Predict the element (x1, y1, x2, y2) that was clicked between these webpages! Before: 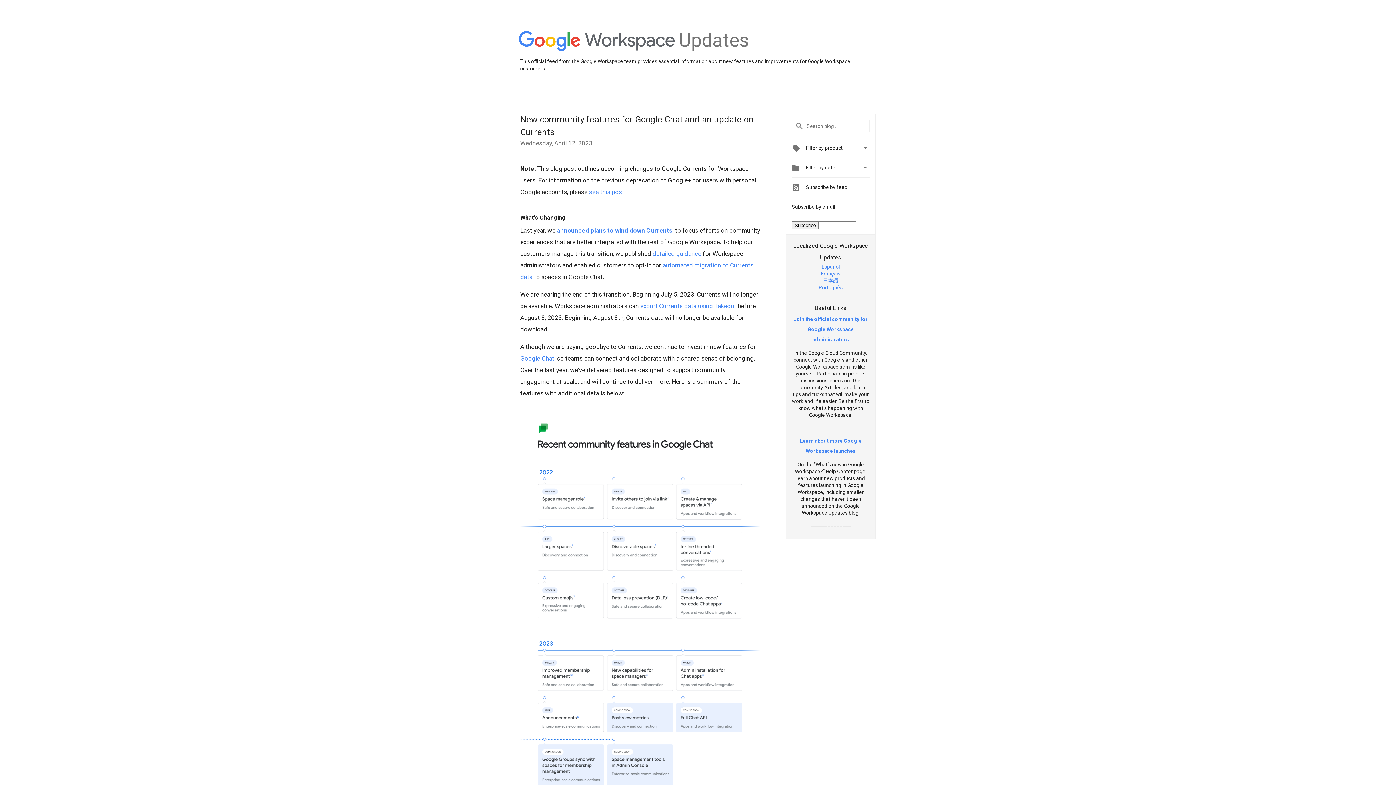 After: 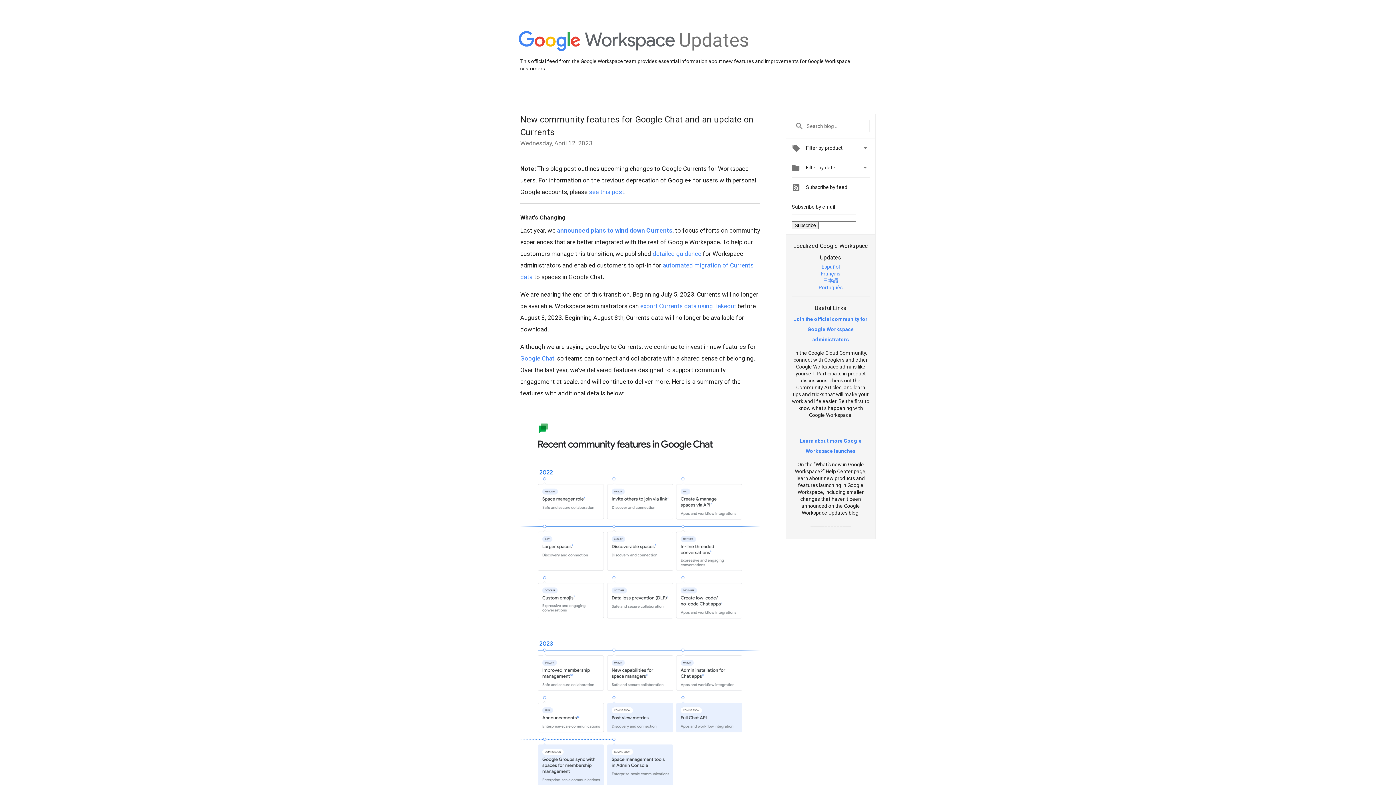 Action: label: 日本語 bbox: (823, 277, 838, 283)